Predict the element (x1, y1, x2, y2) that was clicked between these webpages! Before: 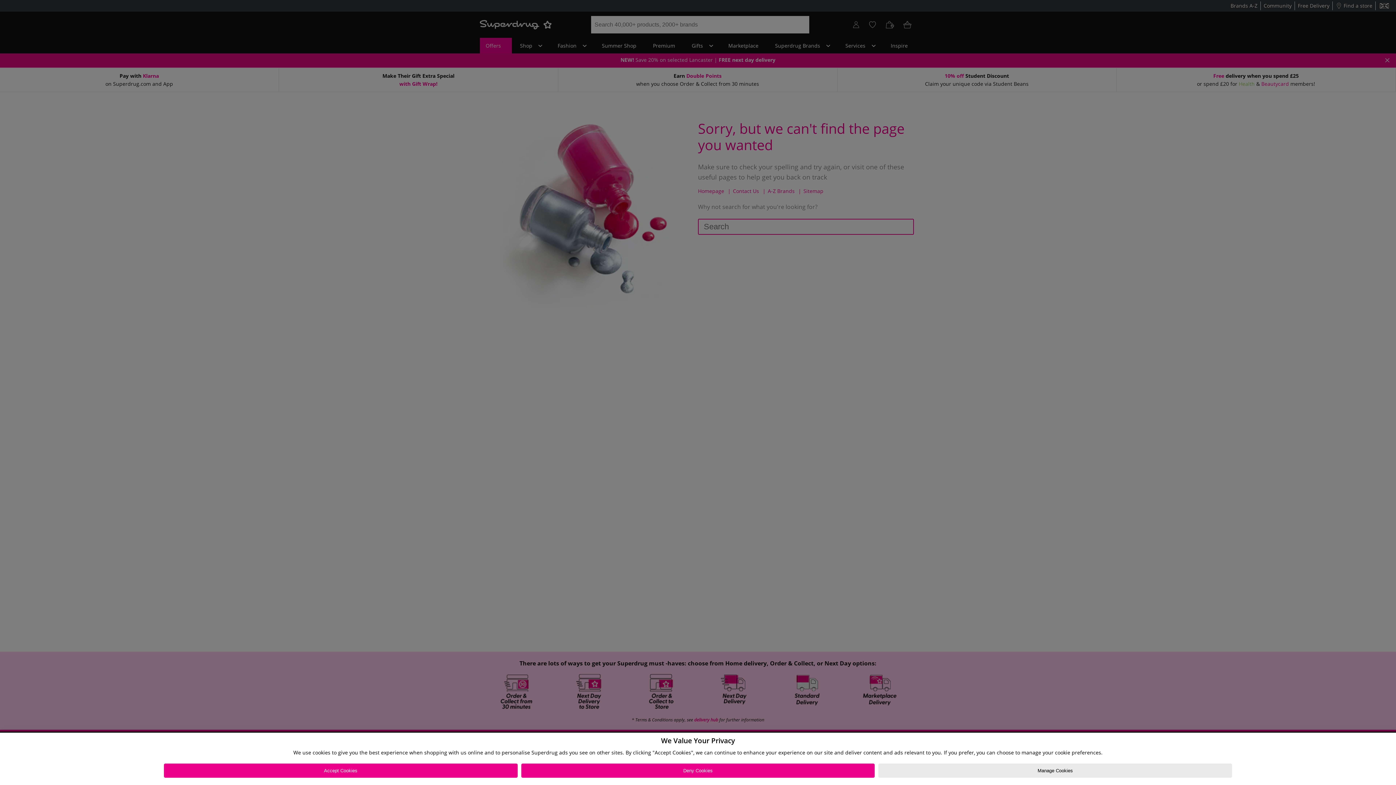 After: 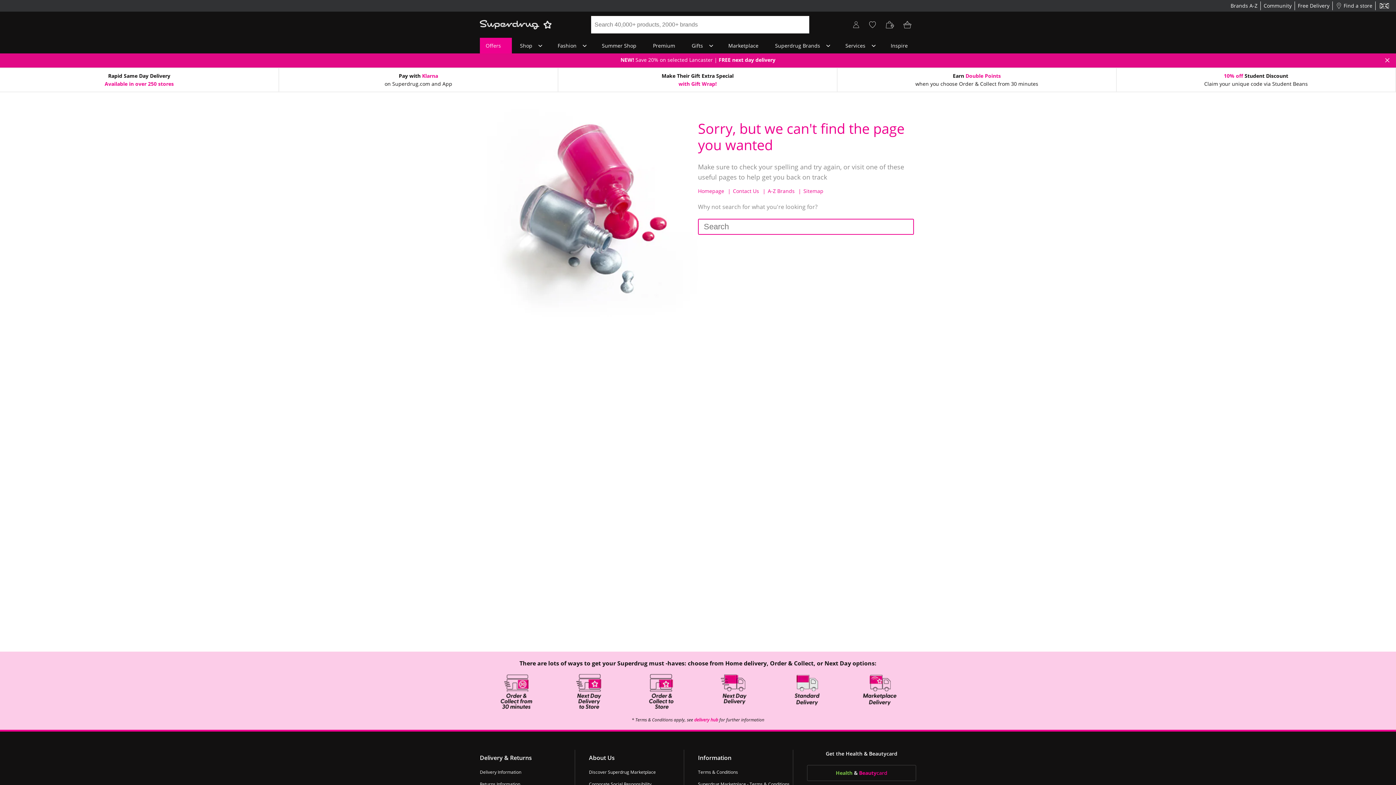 Action: bbox: (163, 764, 517, 778) label: Accept Cookies